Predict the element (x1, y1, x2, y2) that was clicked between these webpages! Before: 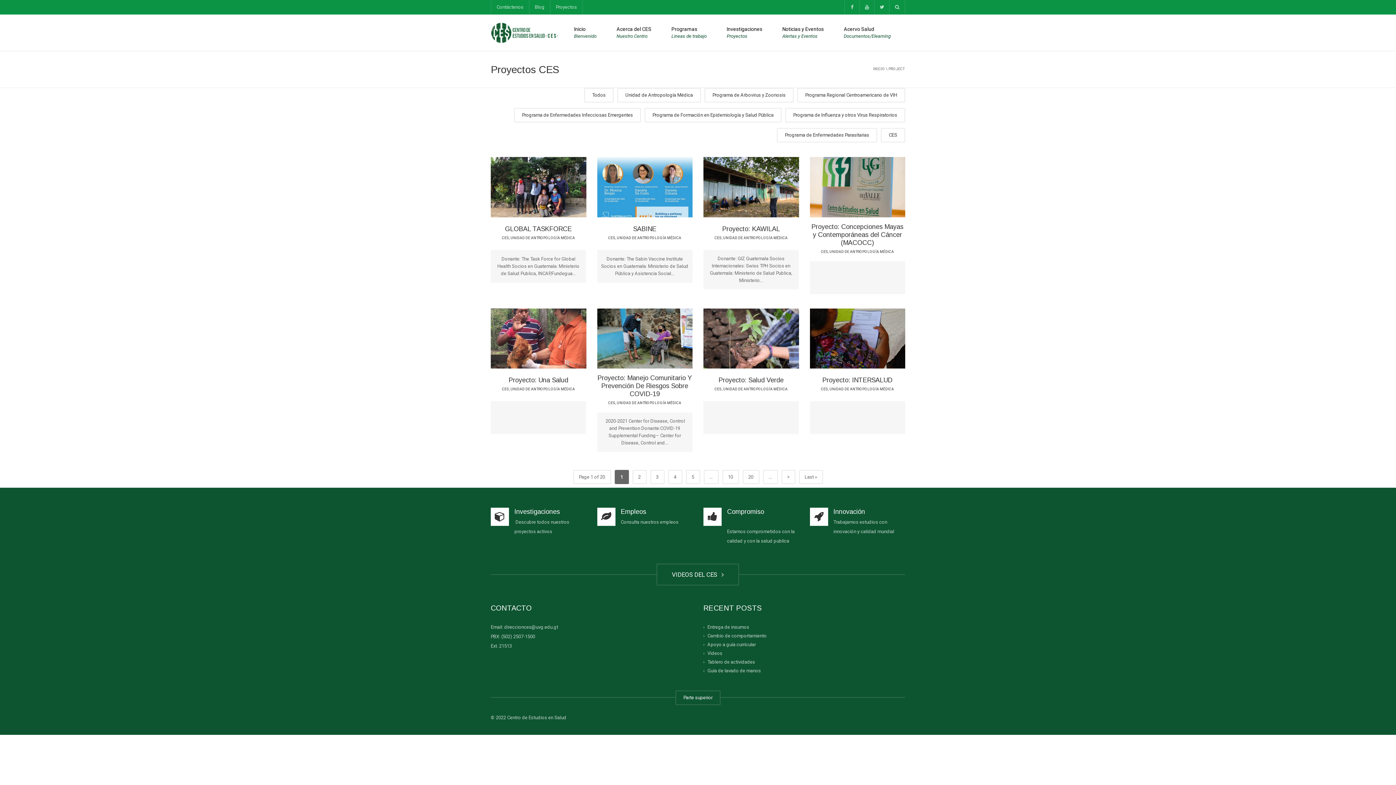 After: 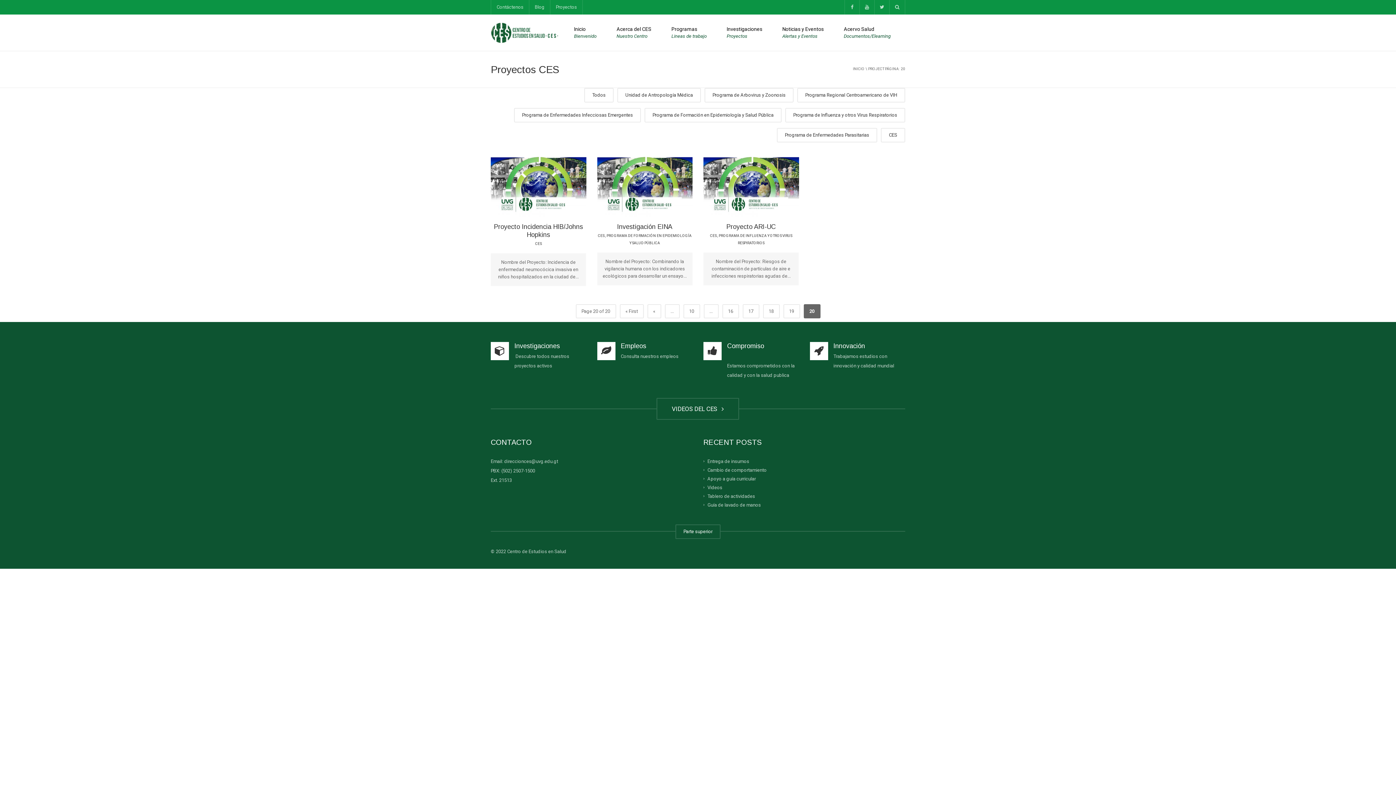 Action: label: 20 bbox: (742, 470, 759, 484)